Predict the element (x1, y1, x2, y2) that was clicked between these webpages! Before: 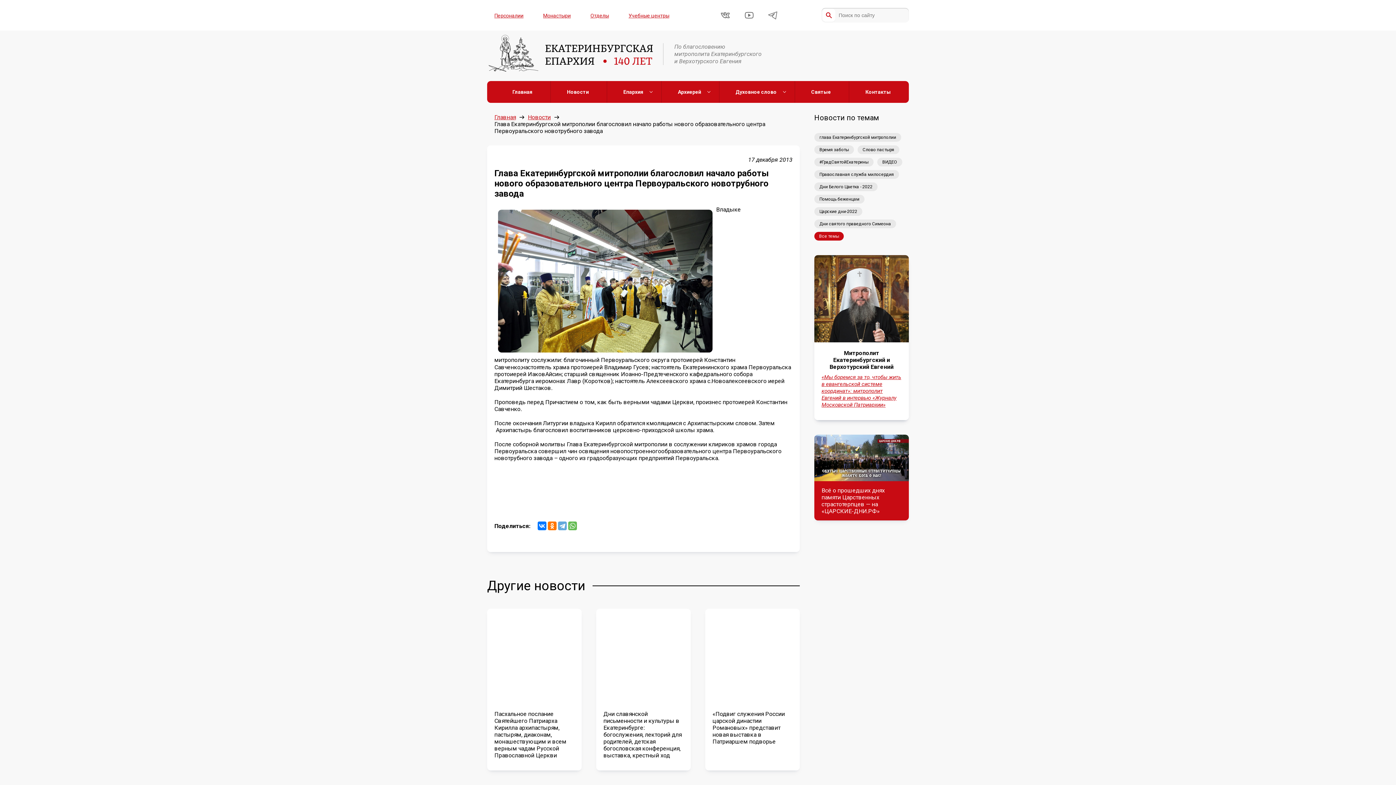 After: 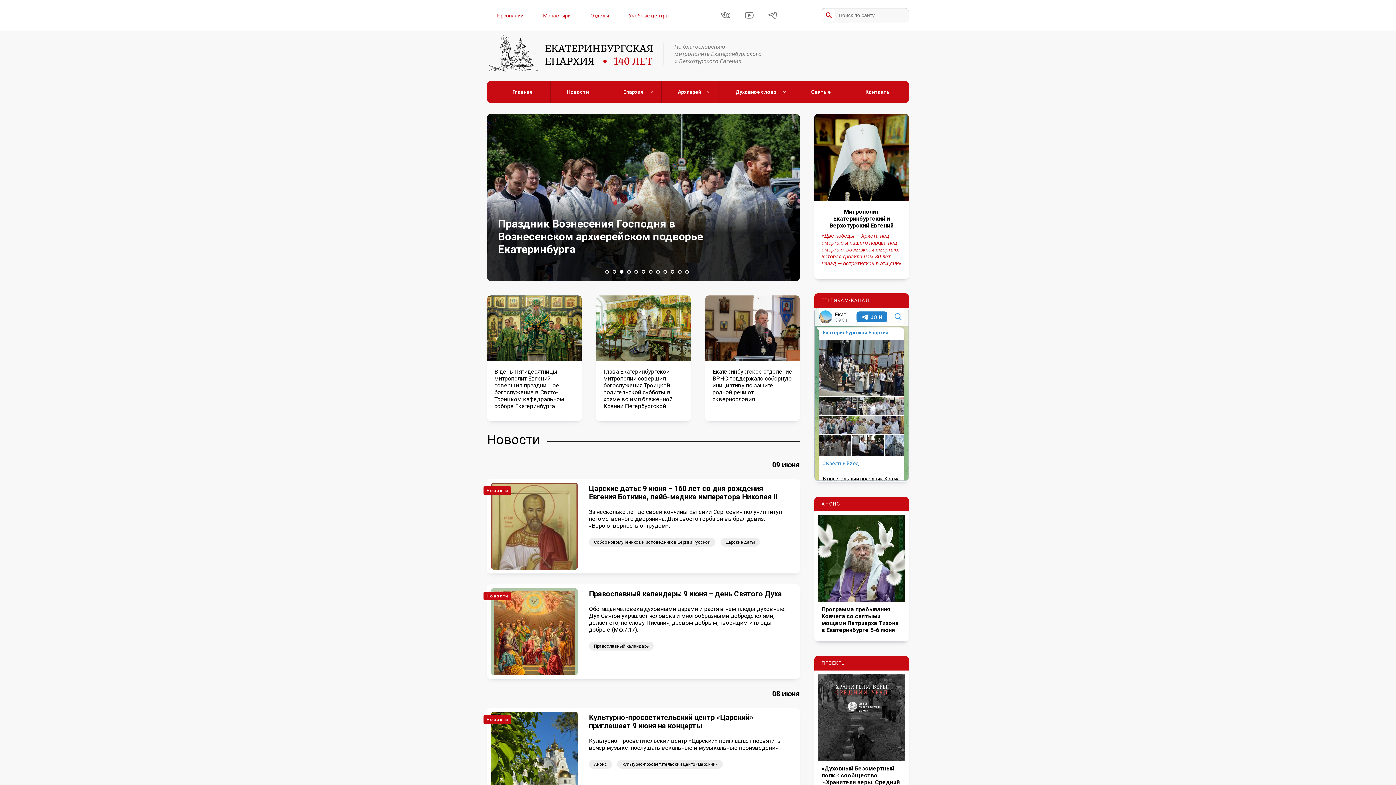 Action: bbox: (496, 81, 548, 102) label: Главная